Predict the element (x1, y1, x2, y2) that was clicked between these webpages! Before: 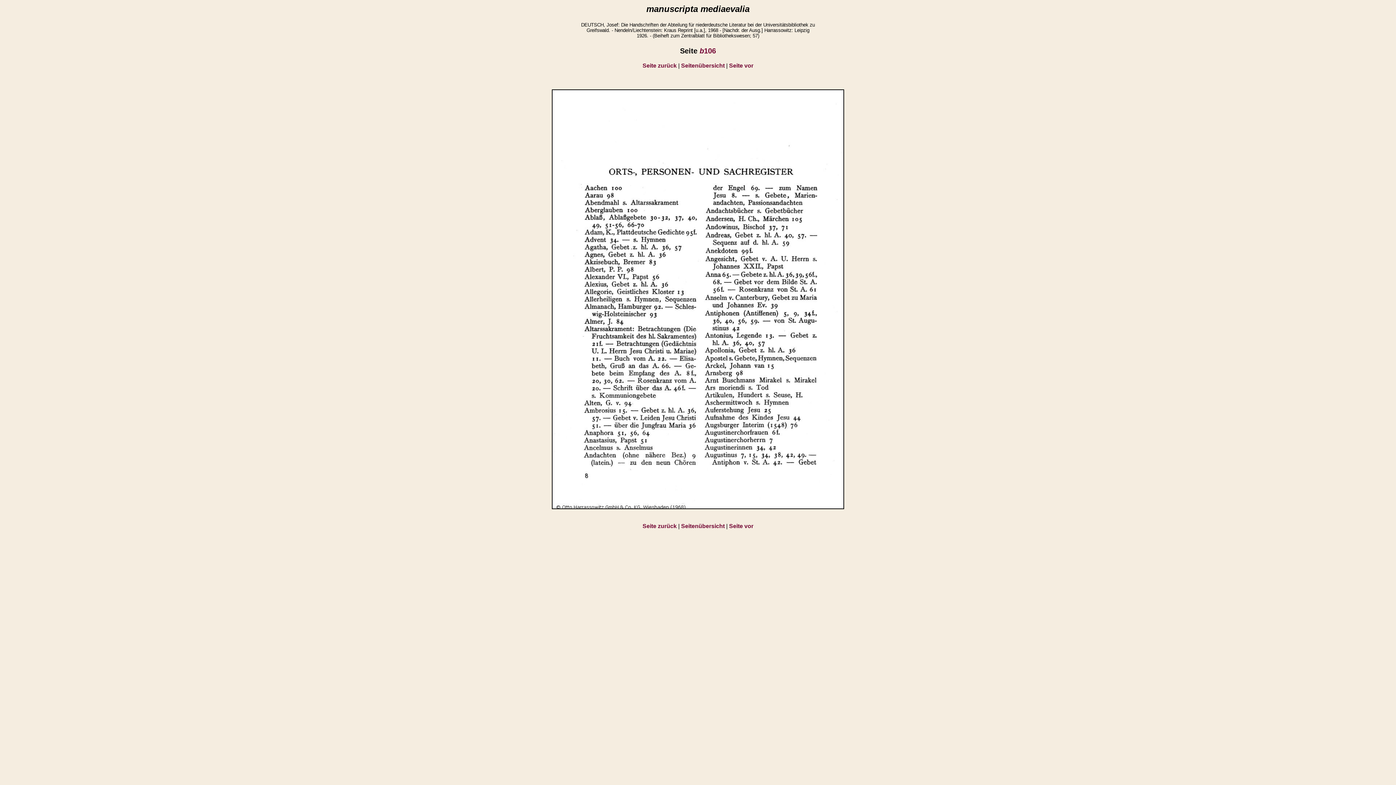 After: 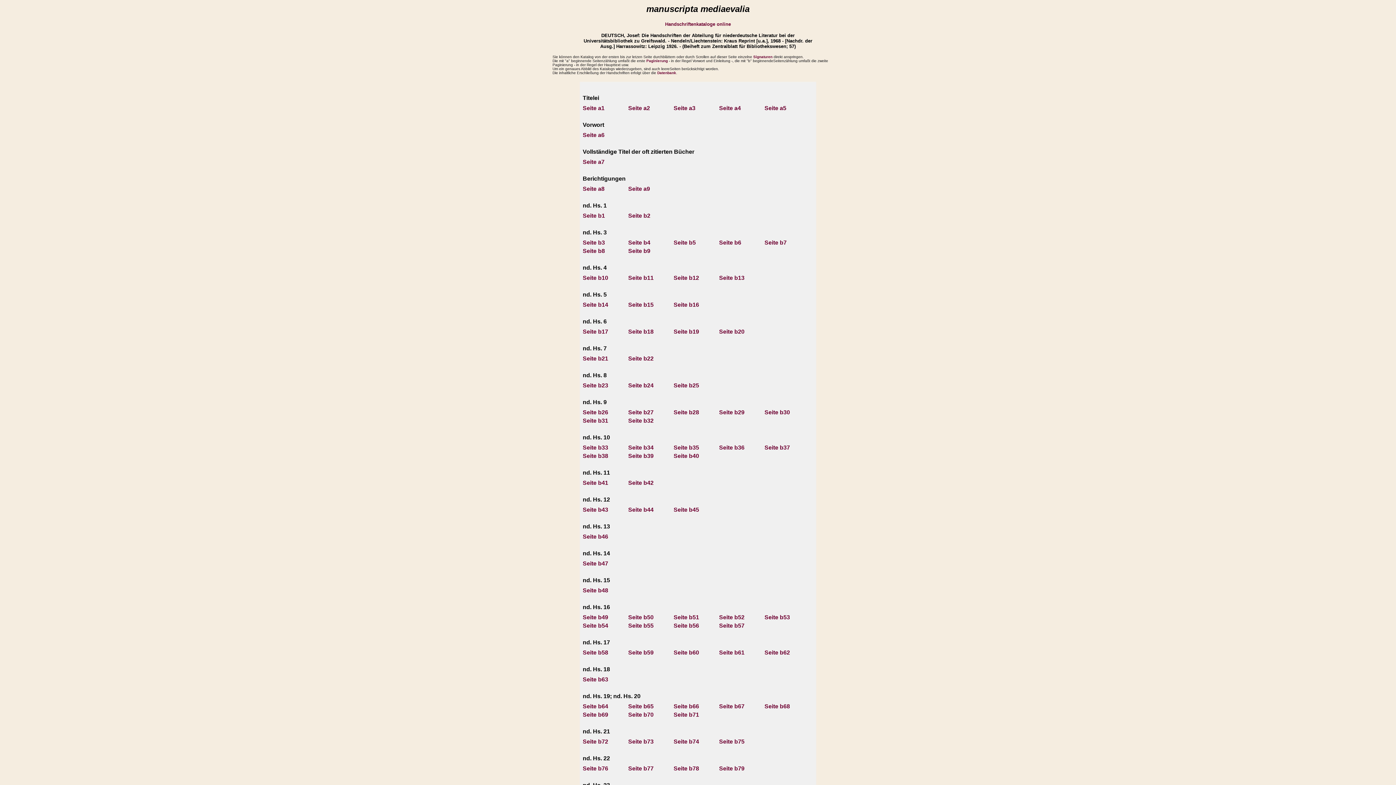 Action: bbox: (681, 62, 724, 68) label: Seitenübersicht